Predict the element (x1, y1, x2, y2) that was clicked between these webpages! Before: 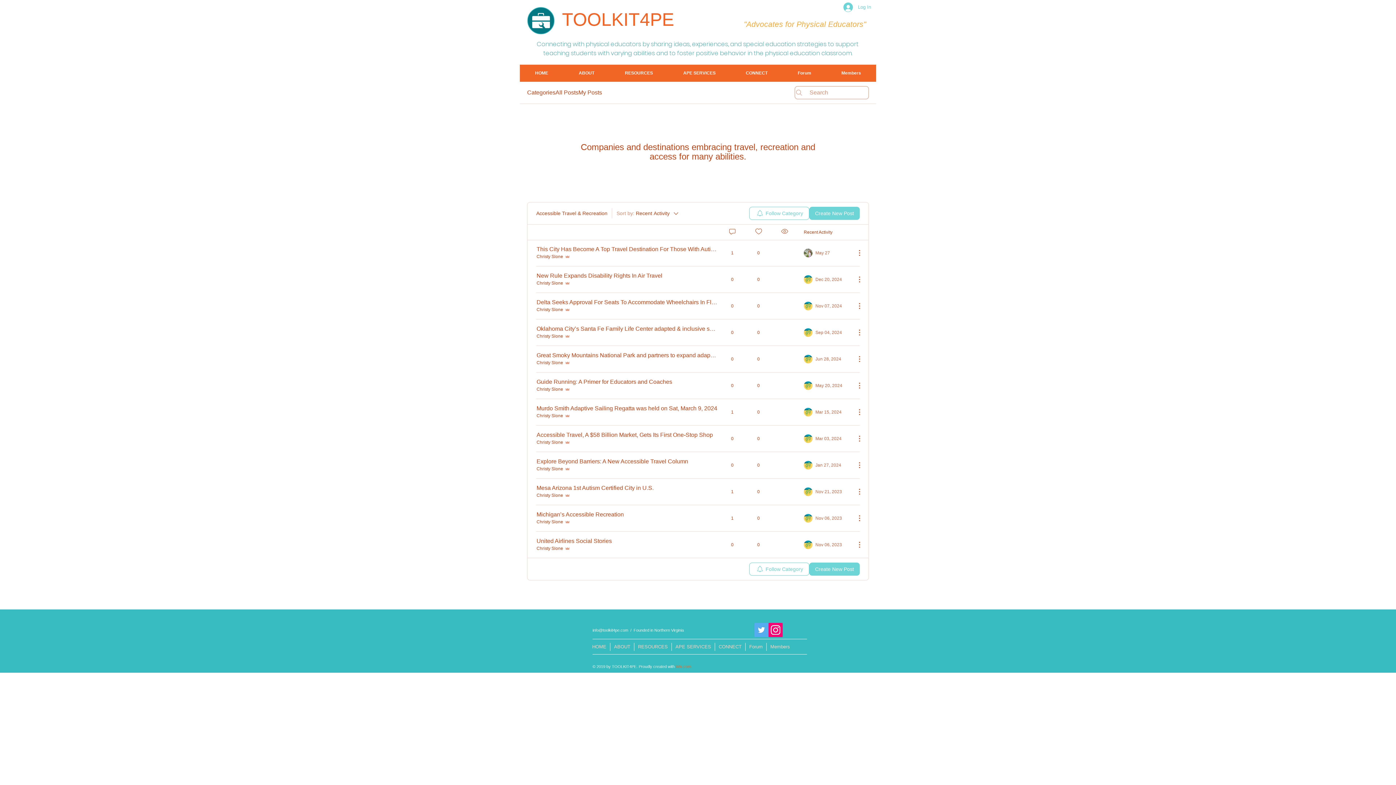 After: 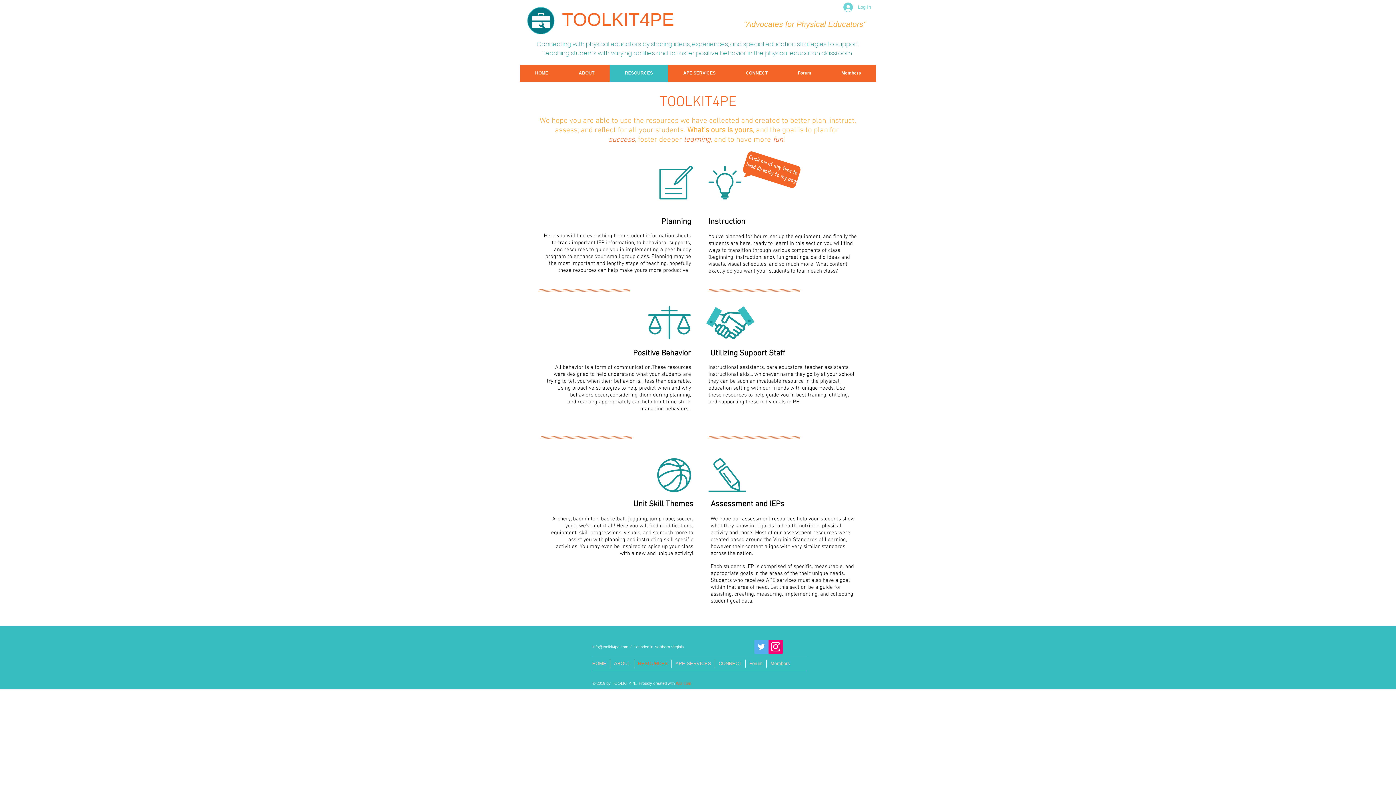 Action: label: RESOURCES bbox: (609, 64, 668, 81)